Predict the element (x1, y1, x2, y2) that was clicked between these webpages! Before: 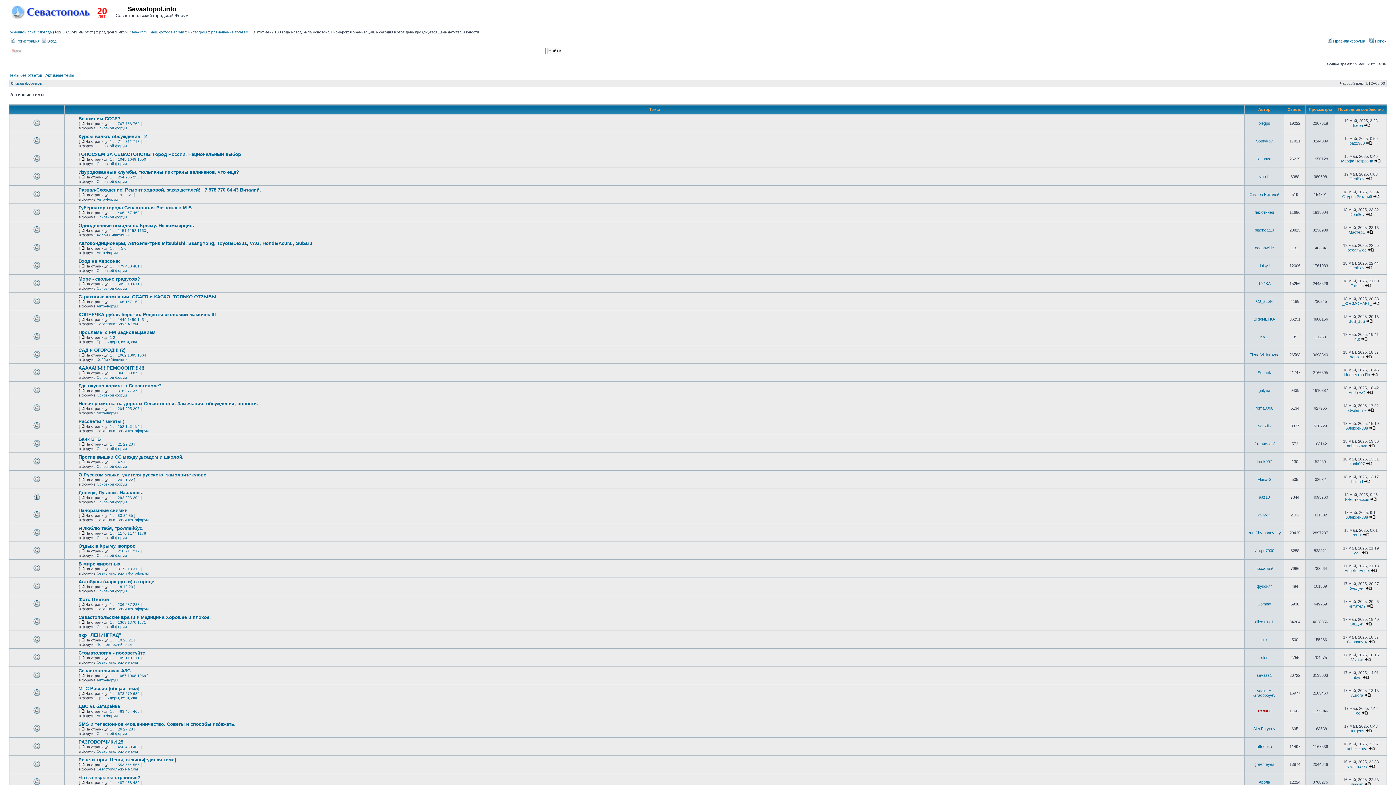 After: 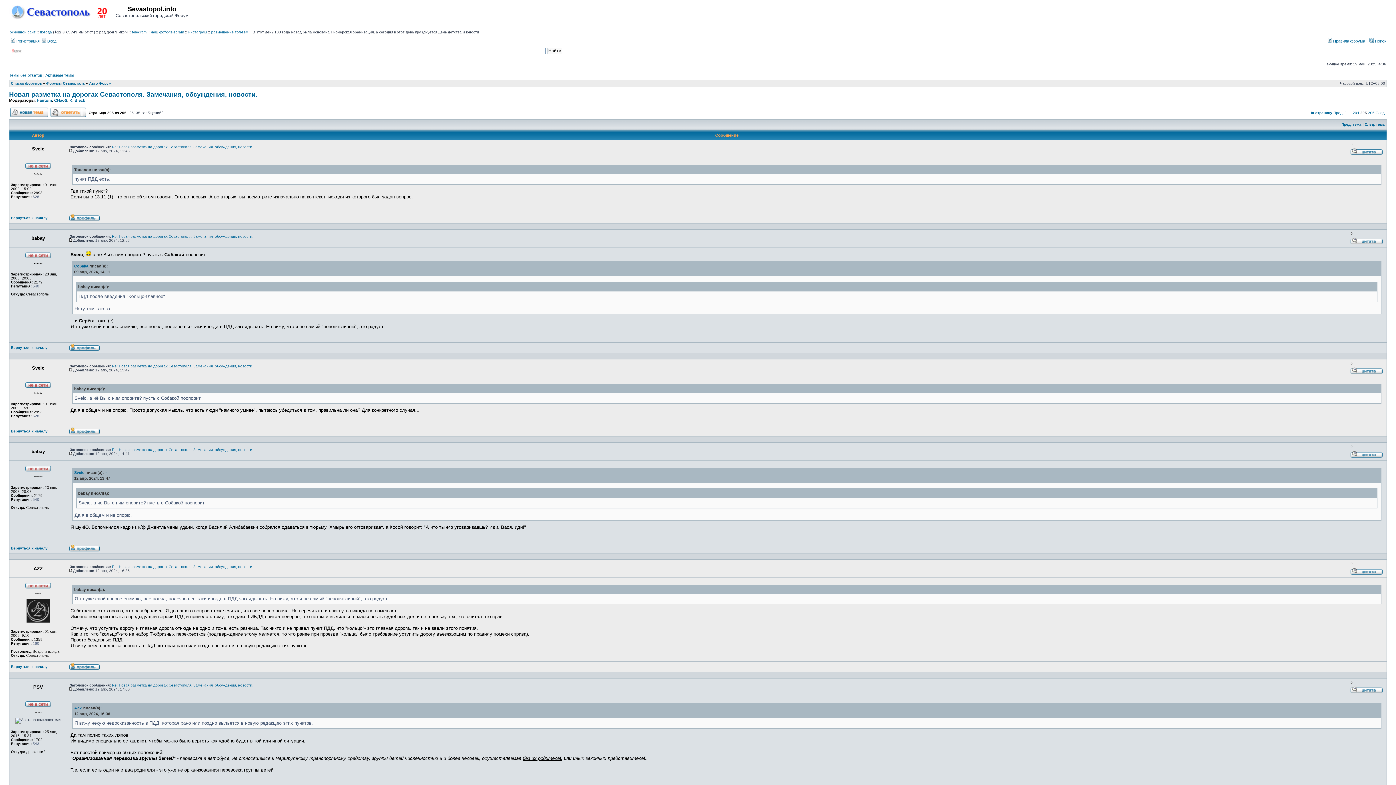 Action: label: 205 bbox: (125, 406, 132, 410)